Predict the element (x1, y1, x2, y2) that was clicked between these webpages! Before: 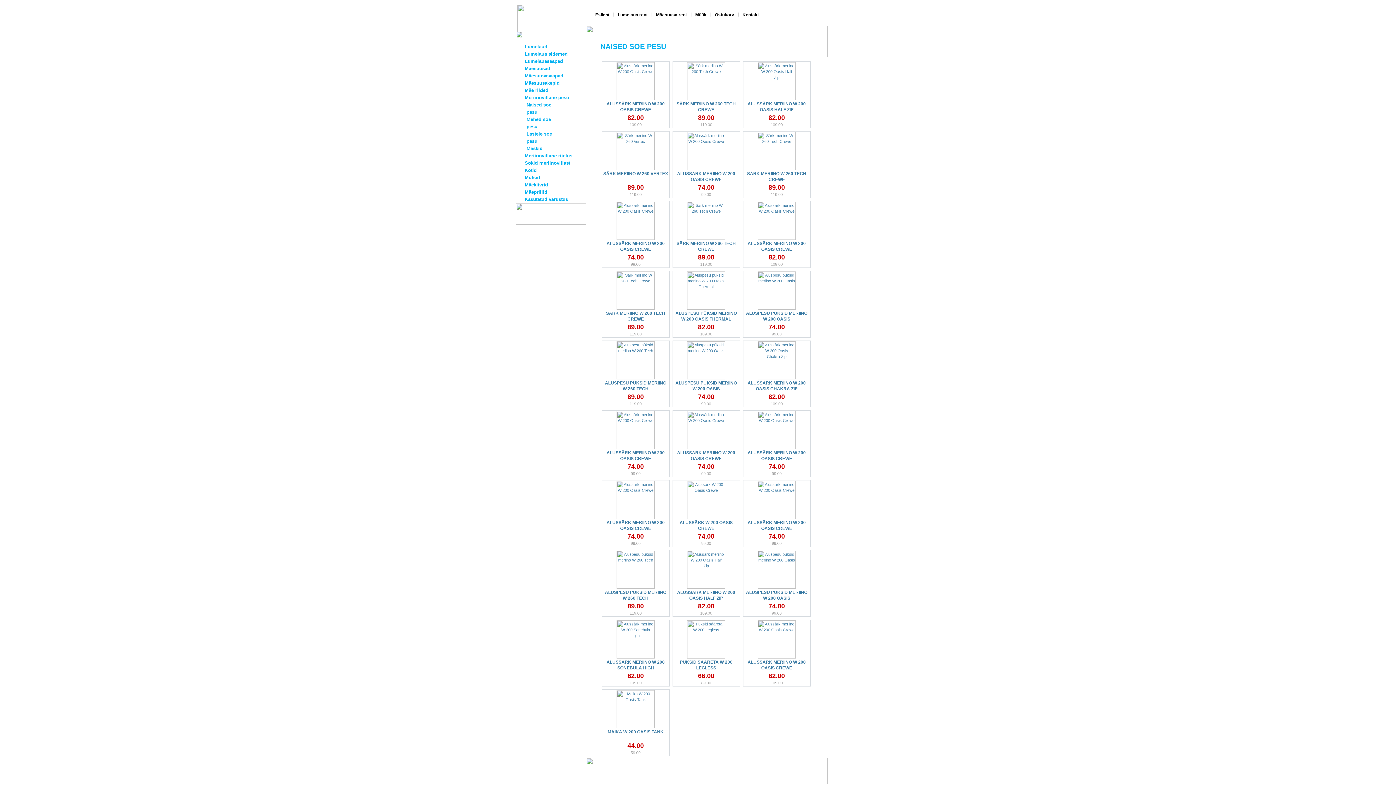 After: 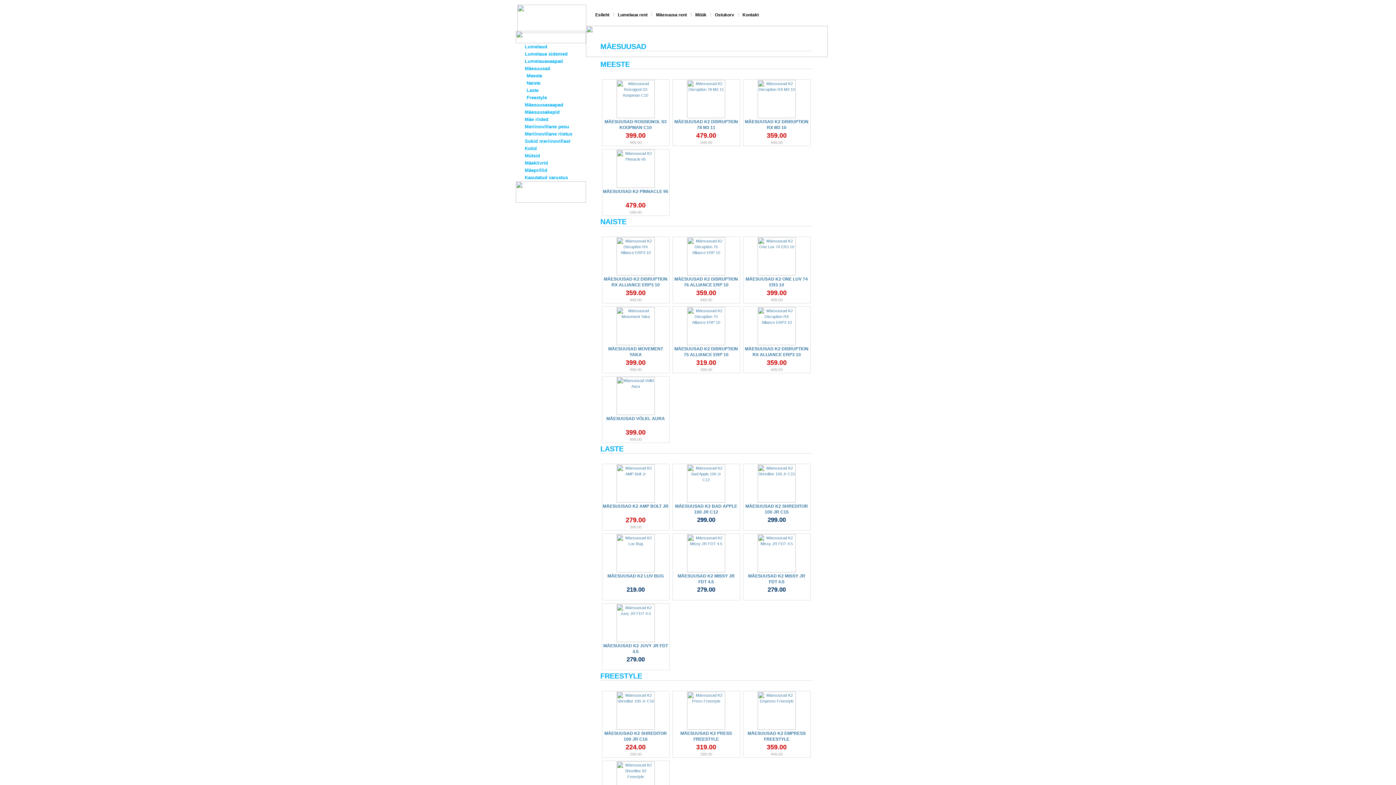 Action: bbox: (524, 65, 550, 71) label: Mäesuusad